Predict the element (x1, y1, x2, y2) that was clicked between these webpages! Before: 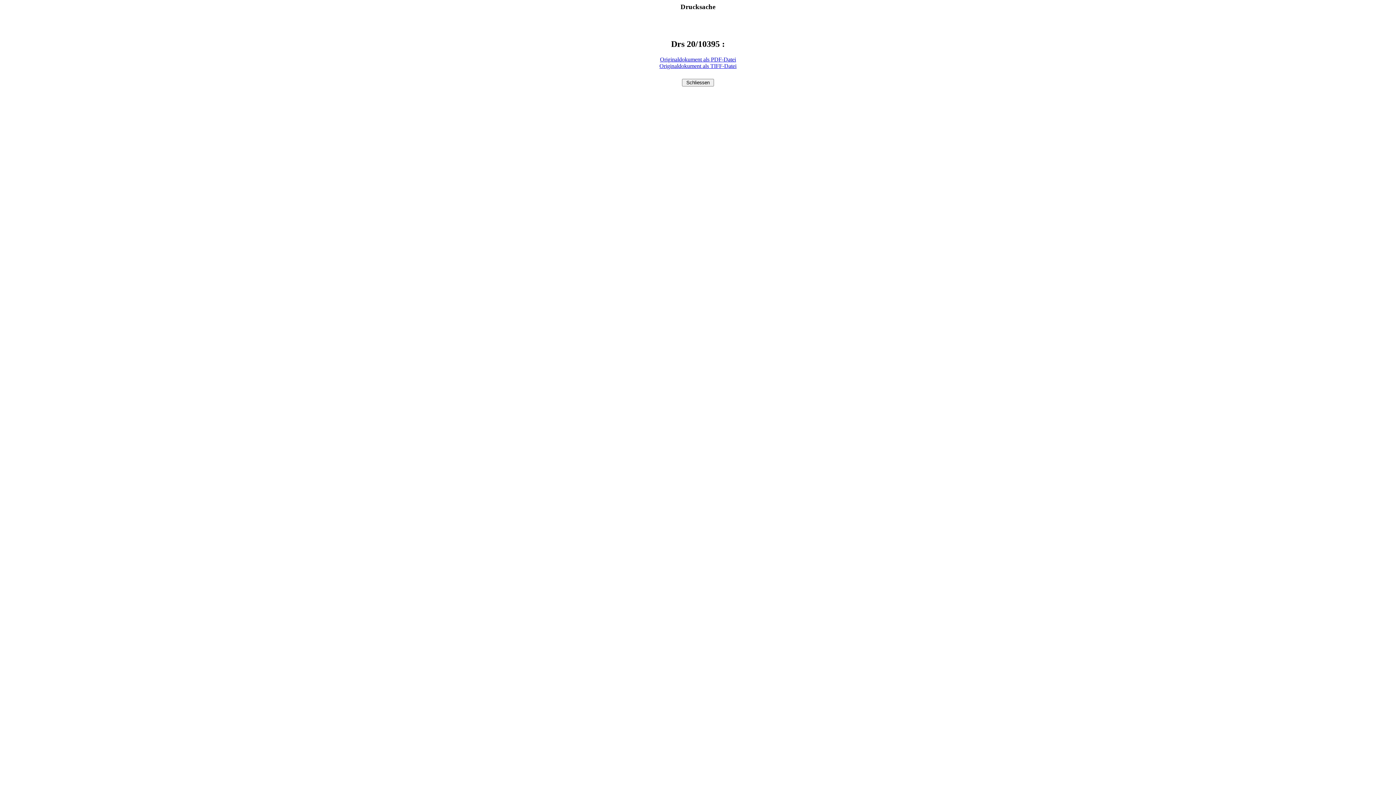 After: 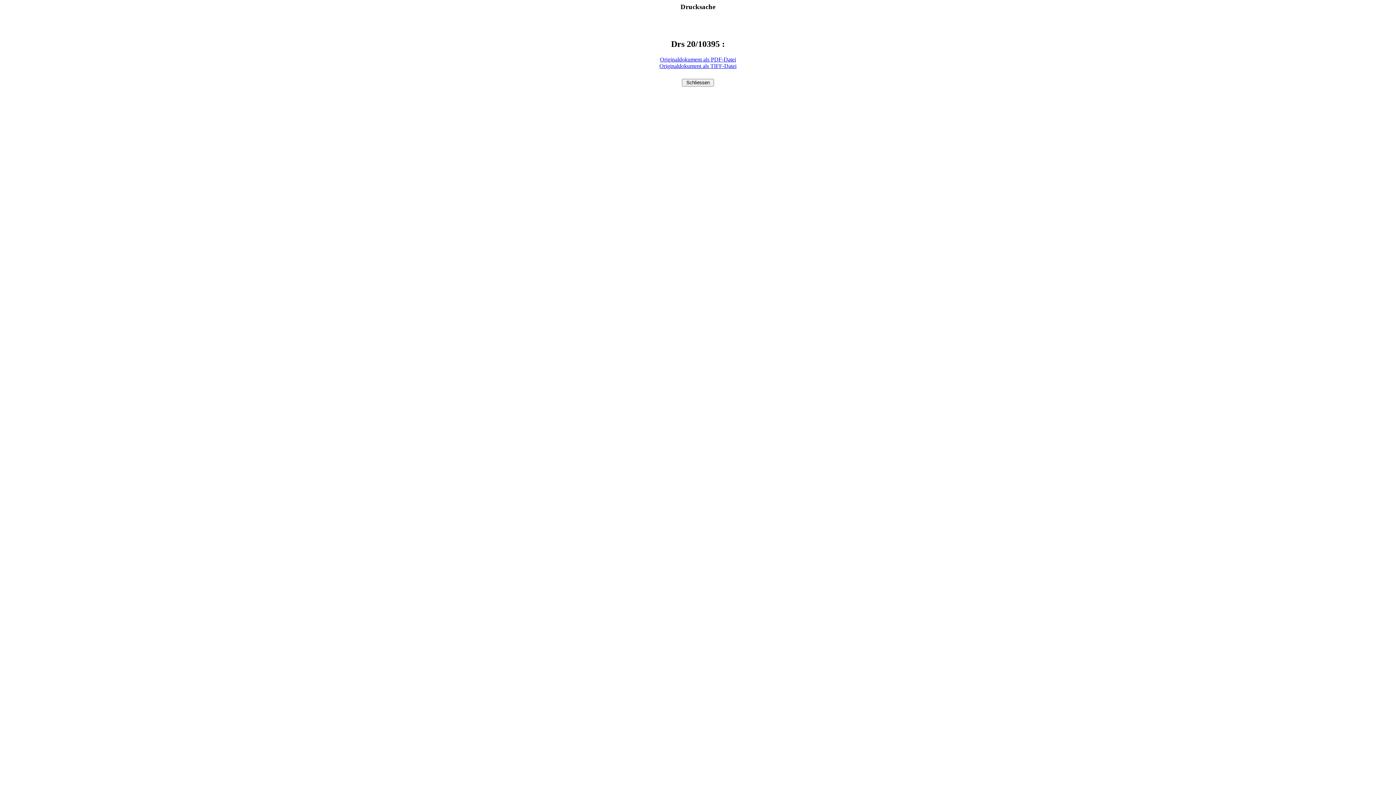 Action: bbox: (660, 56, 736, 62) label: Originaldokument als PDF-Datei